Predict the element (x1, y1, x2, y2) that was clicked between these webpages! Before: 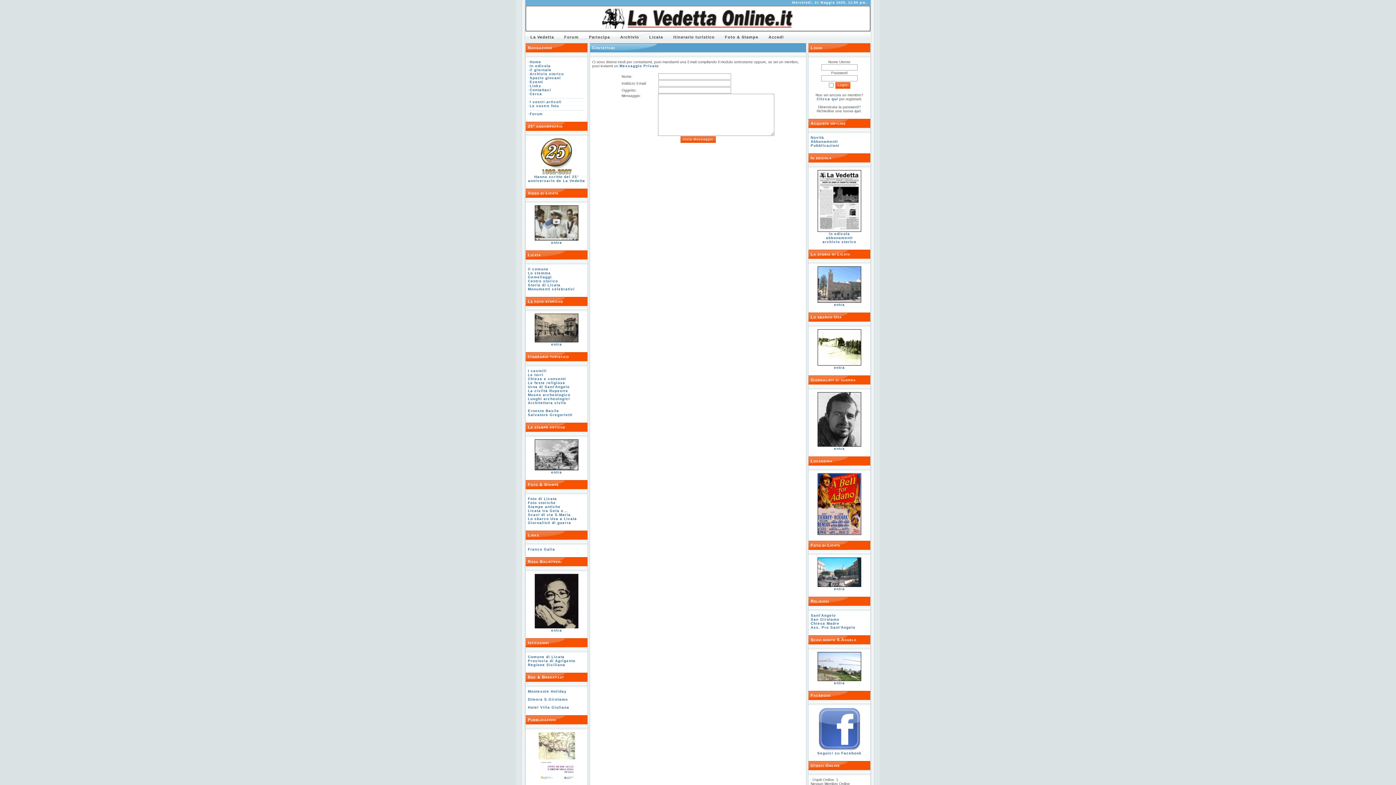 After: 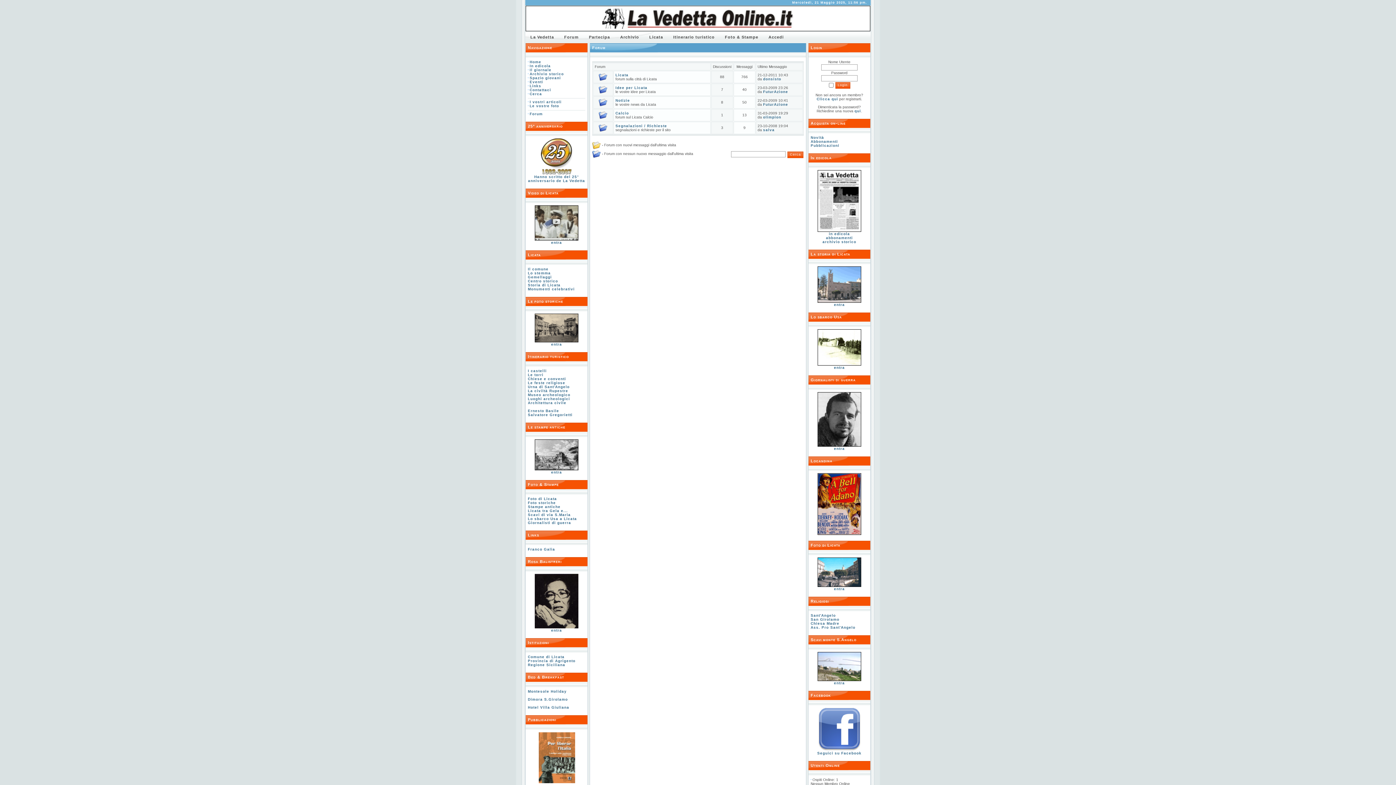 Action: label: Forum bbox: (529, 112, 542, 116)